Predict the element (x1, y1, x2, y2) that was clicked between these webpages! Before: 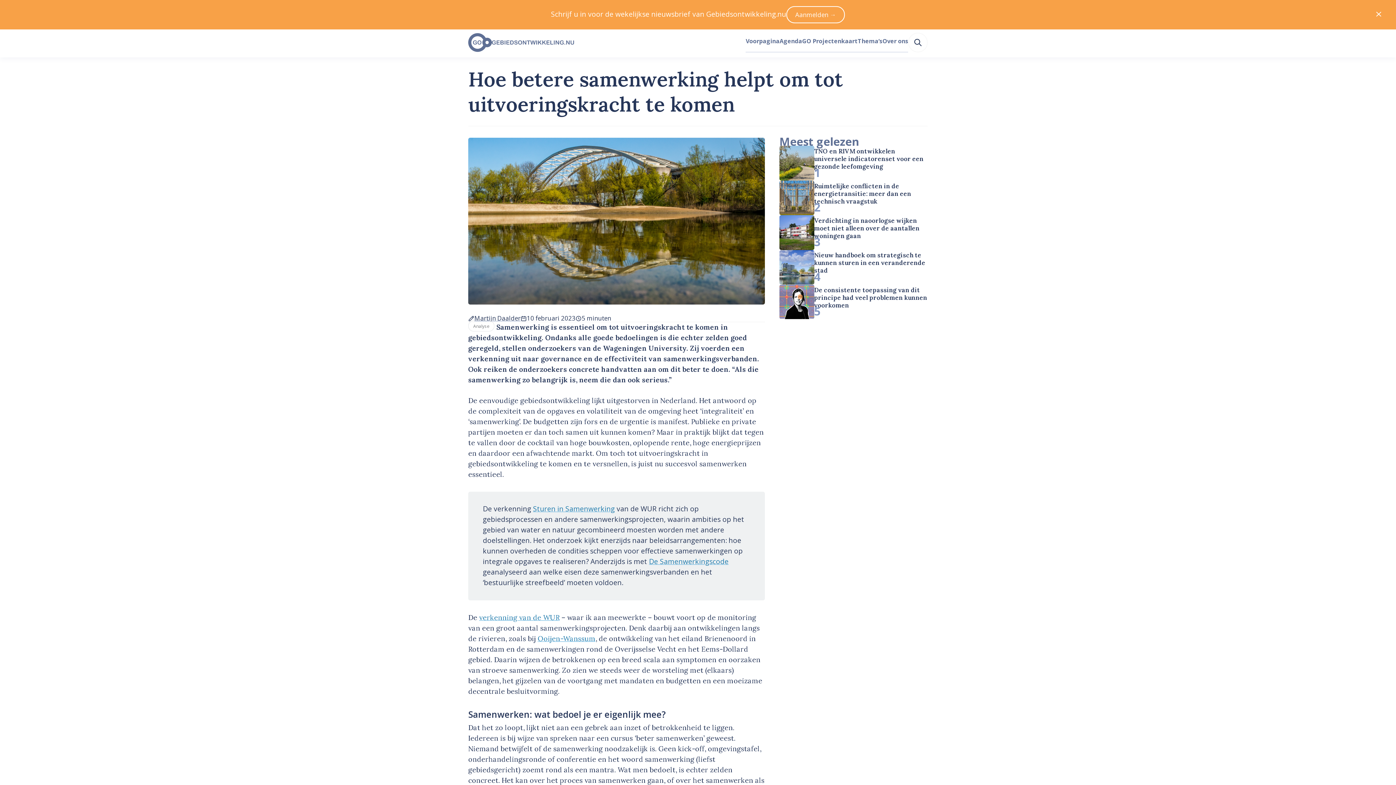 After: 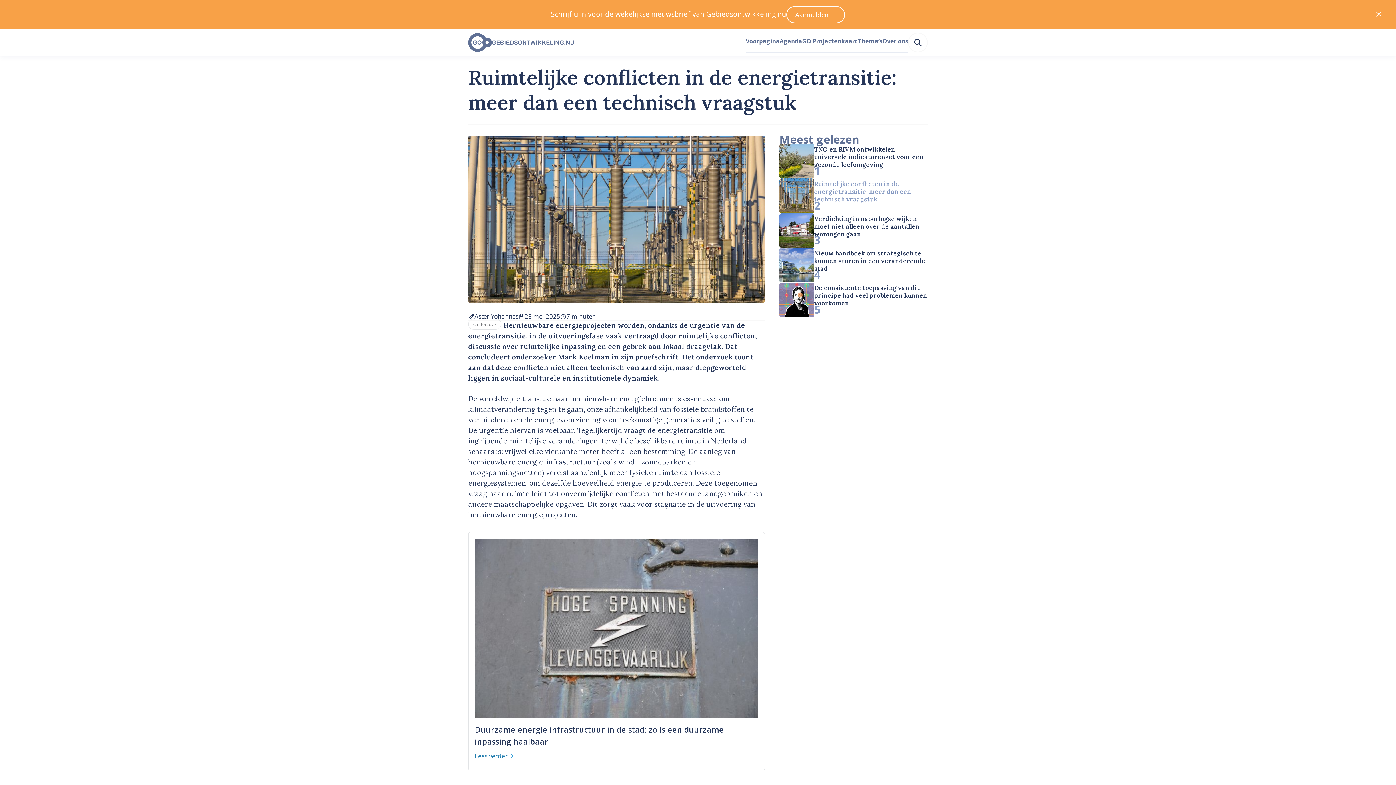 Action: bbox: (814, 182, 911, 205) label: Ruimtelijke conflicten in de energietransitie: meer dan een technisch vraagstuk